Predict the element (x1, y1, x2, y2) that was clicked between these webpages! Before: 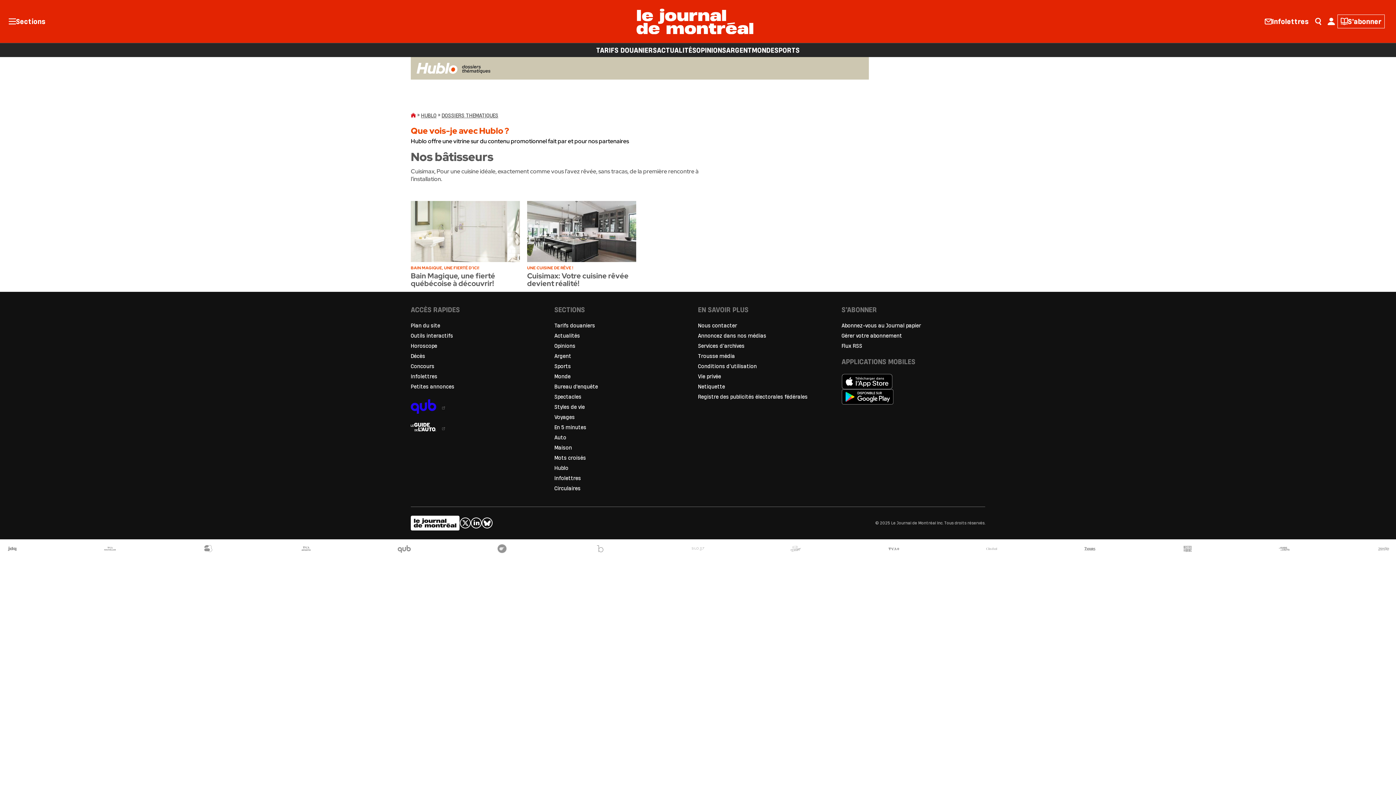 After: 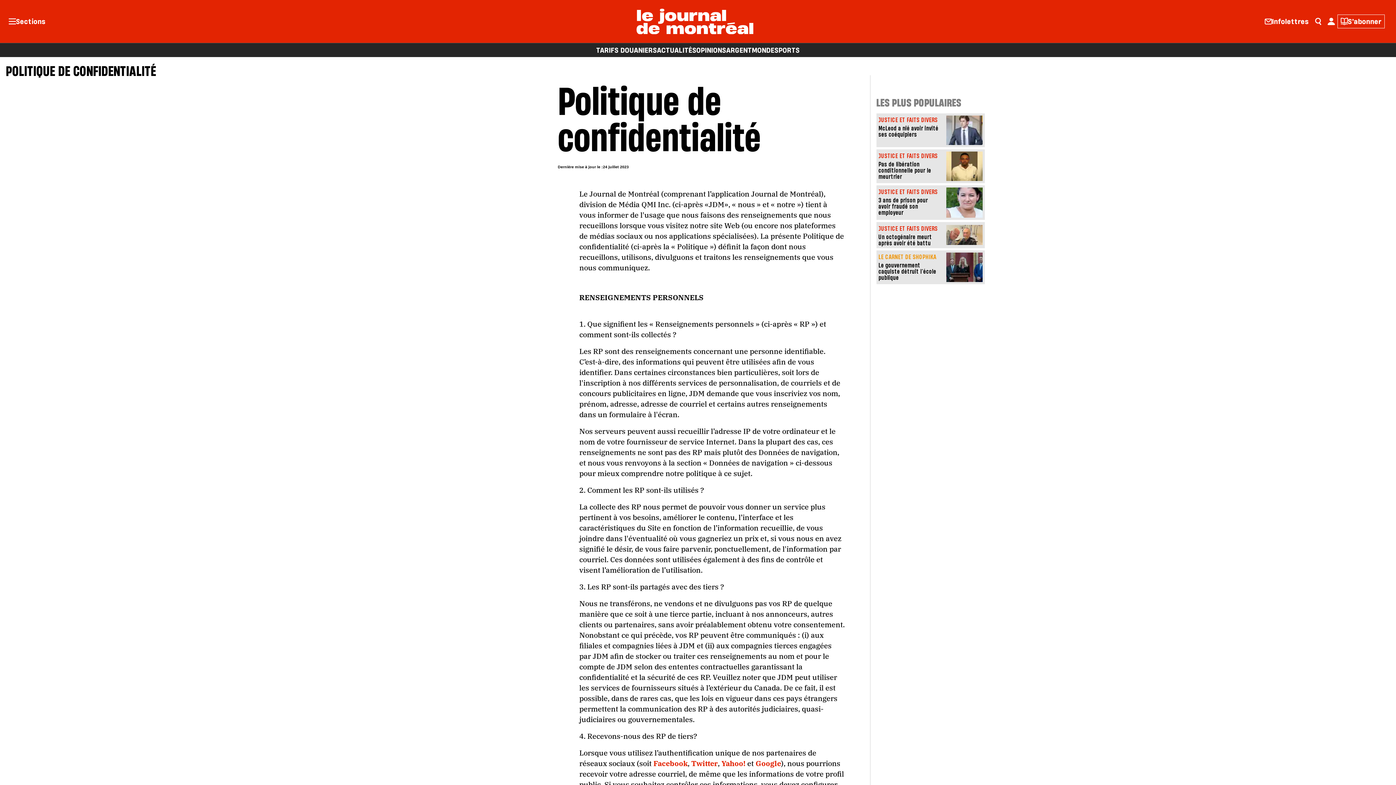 Action: label: Vie privée bbox: (698, 372, 827, 380)